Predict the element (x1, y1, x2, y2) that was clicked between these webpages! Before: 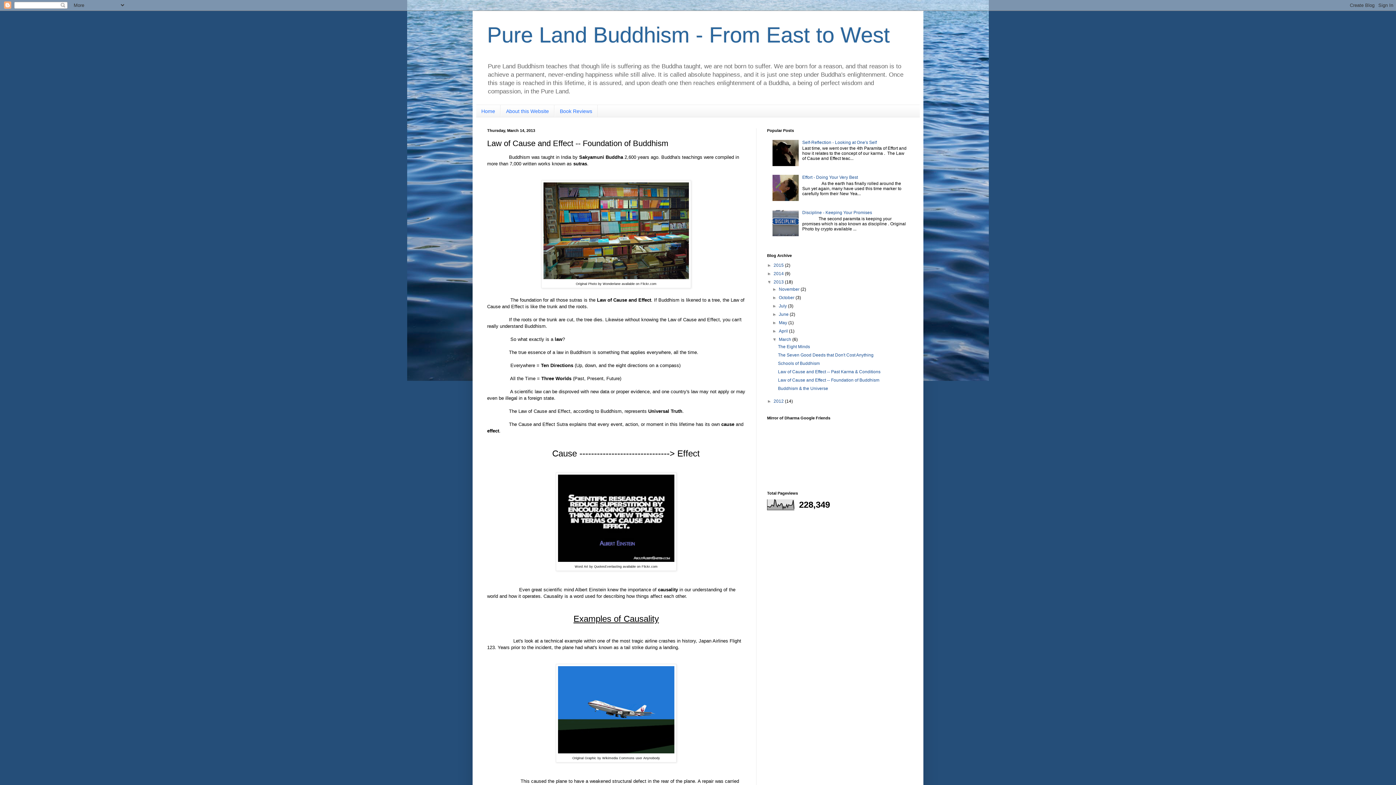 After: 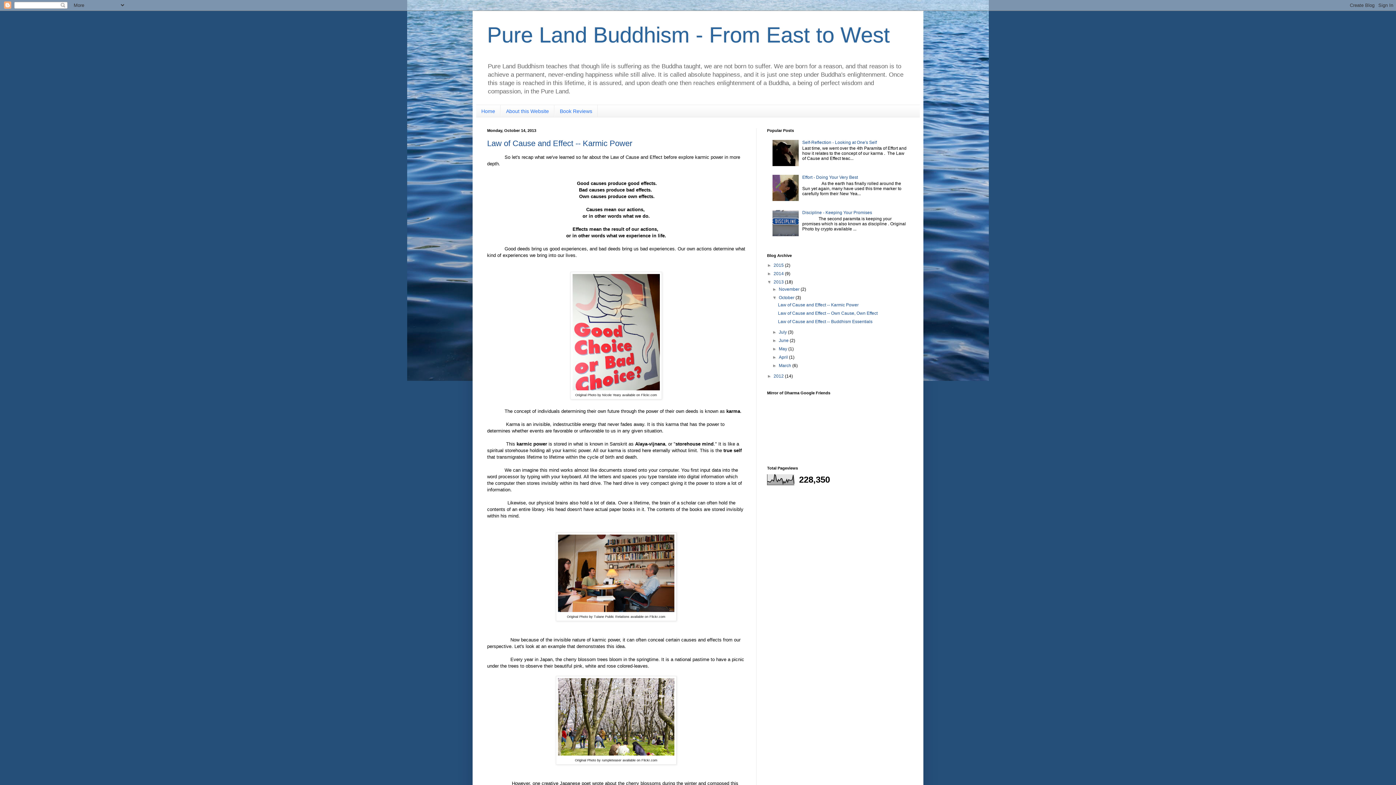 Action: label: October  bbox: (779, 295, 795, 300)